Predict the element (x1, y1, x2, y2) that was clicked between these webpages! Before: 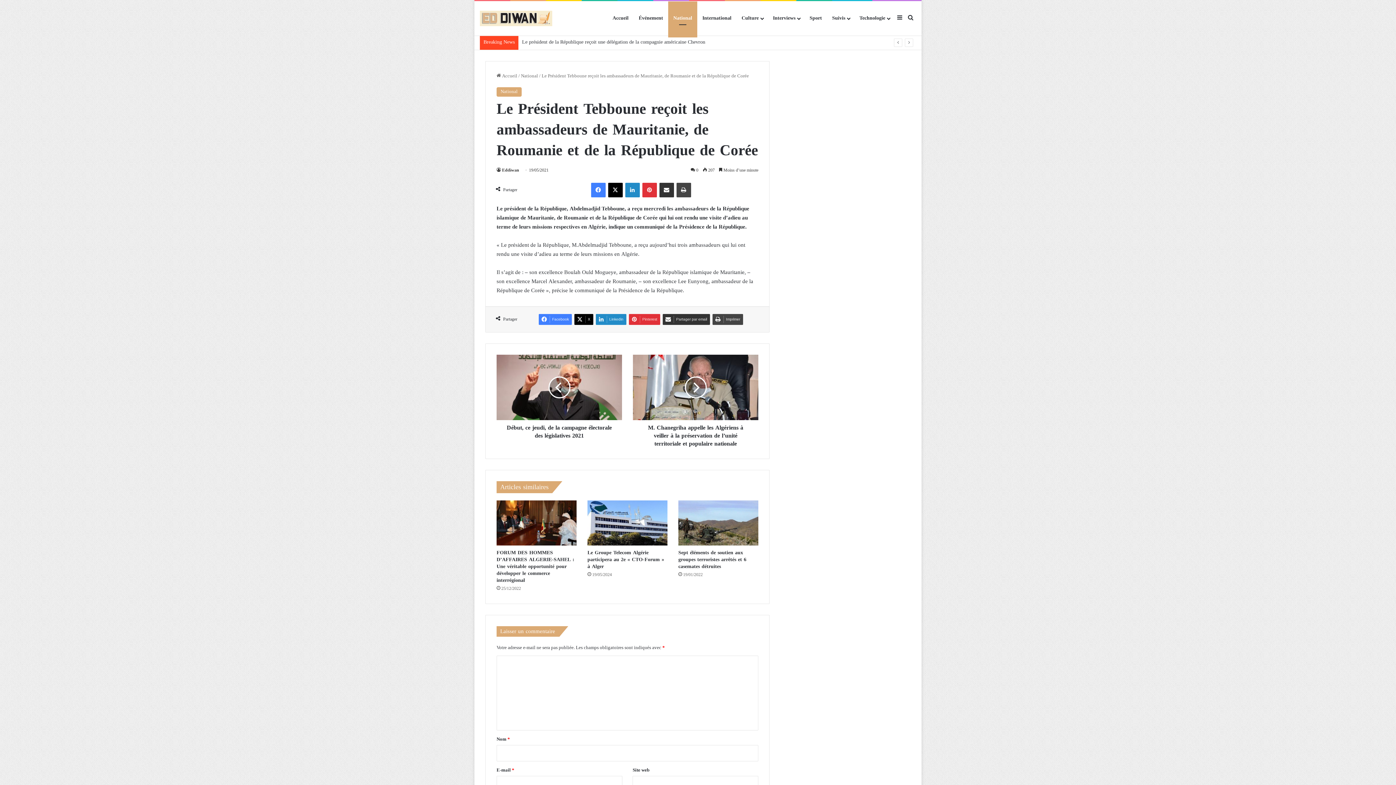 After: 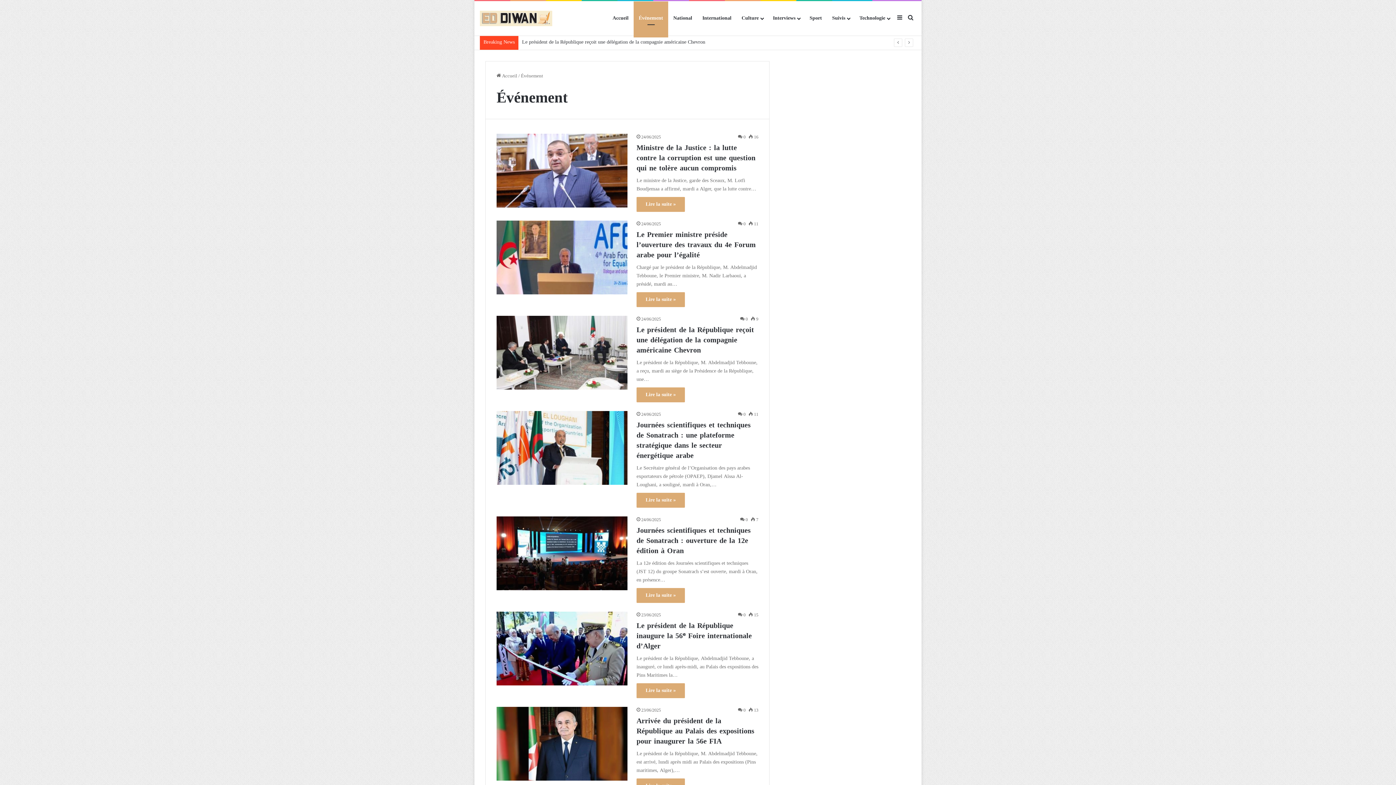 Action: label: Événement bbox: (633, 1, 668, 35)